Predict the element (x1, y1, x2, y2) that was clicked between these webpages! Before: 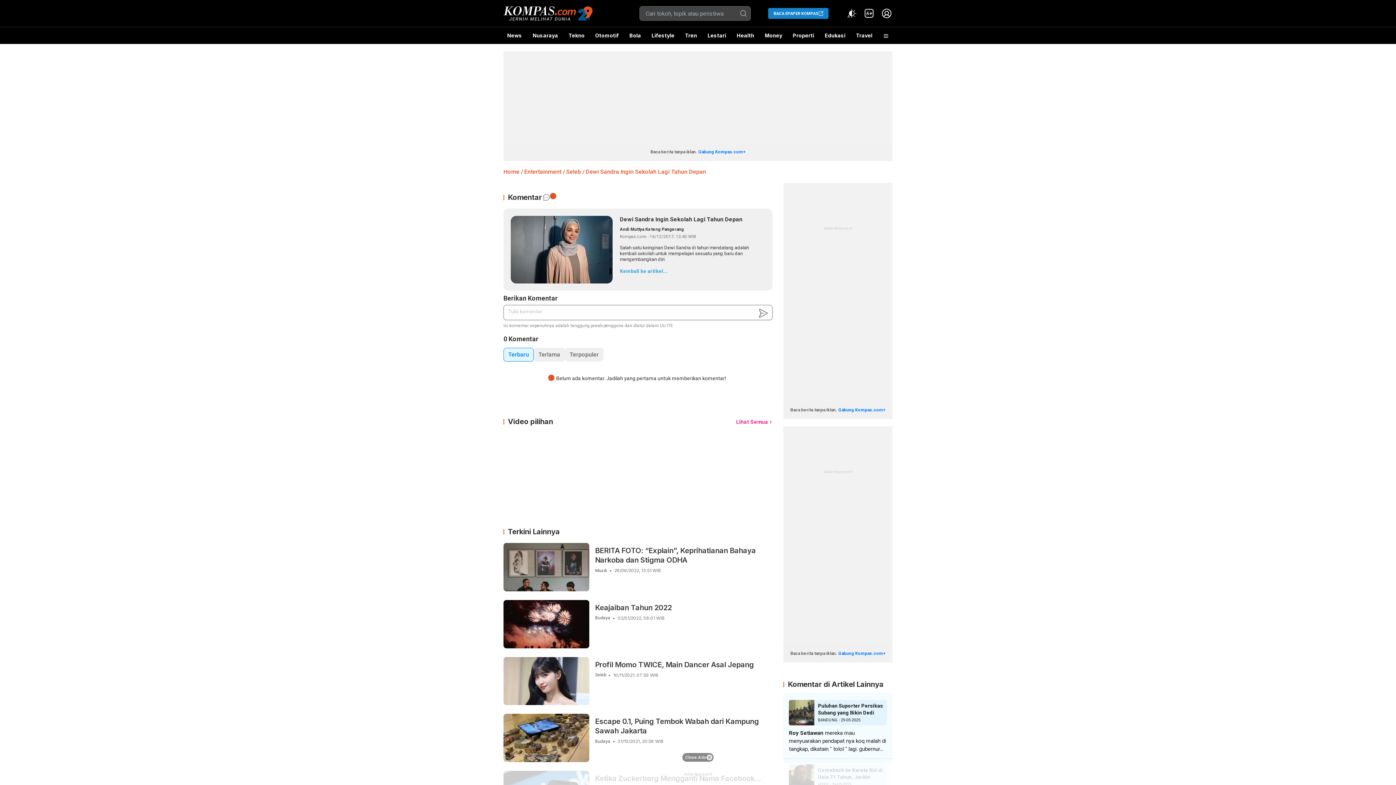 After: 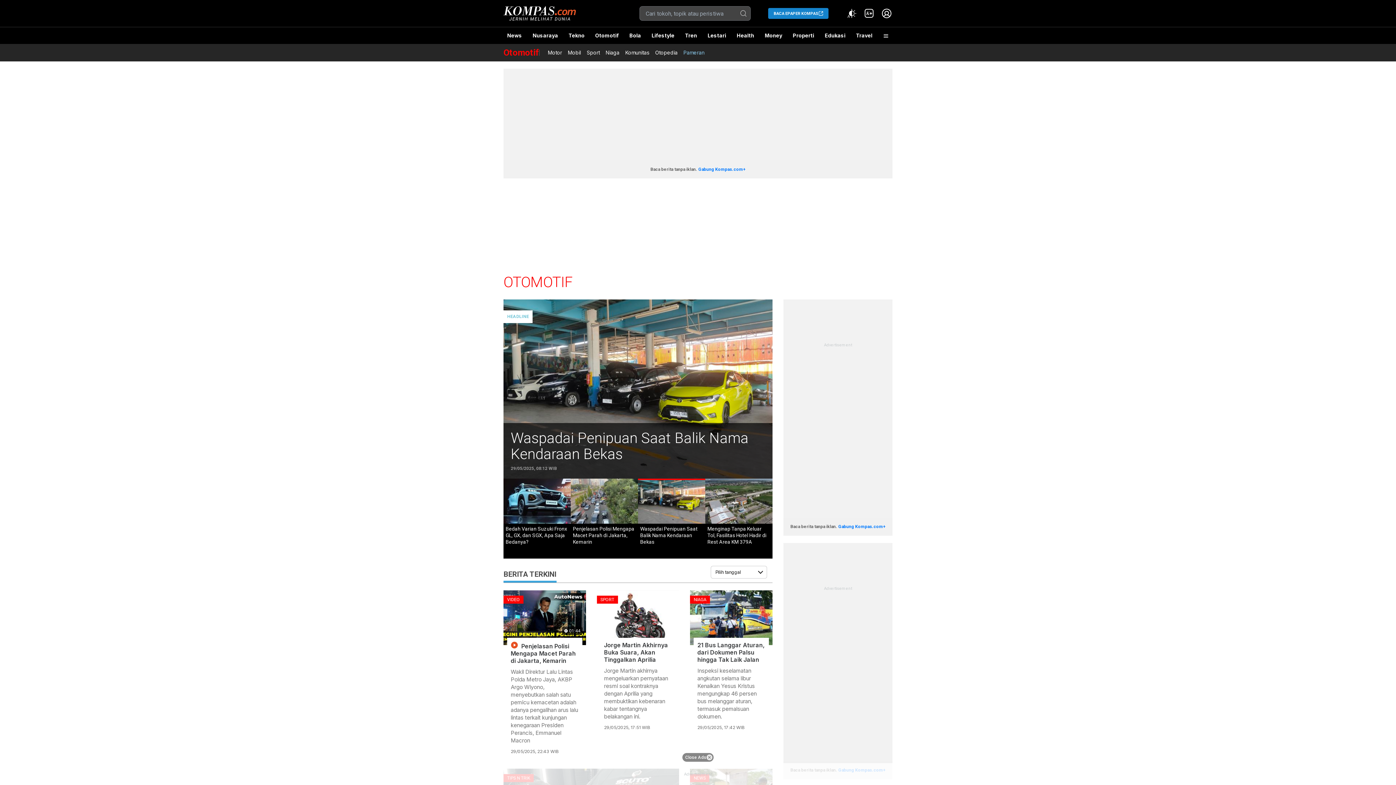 Action: label: Otomotif bbox: (591, 27, 622, 44)